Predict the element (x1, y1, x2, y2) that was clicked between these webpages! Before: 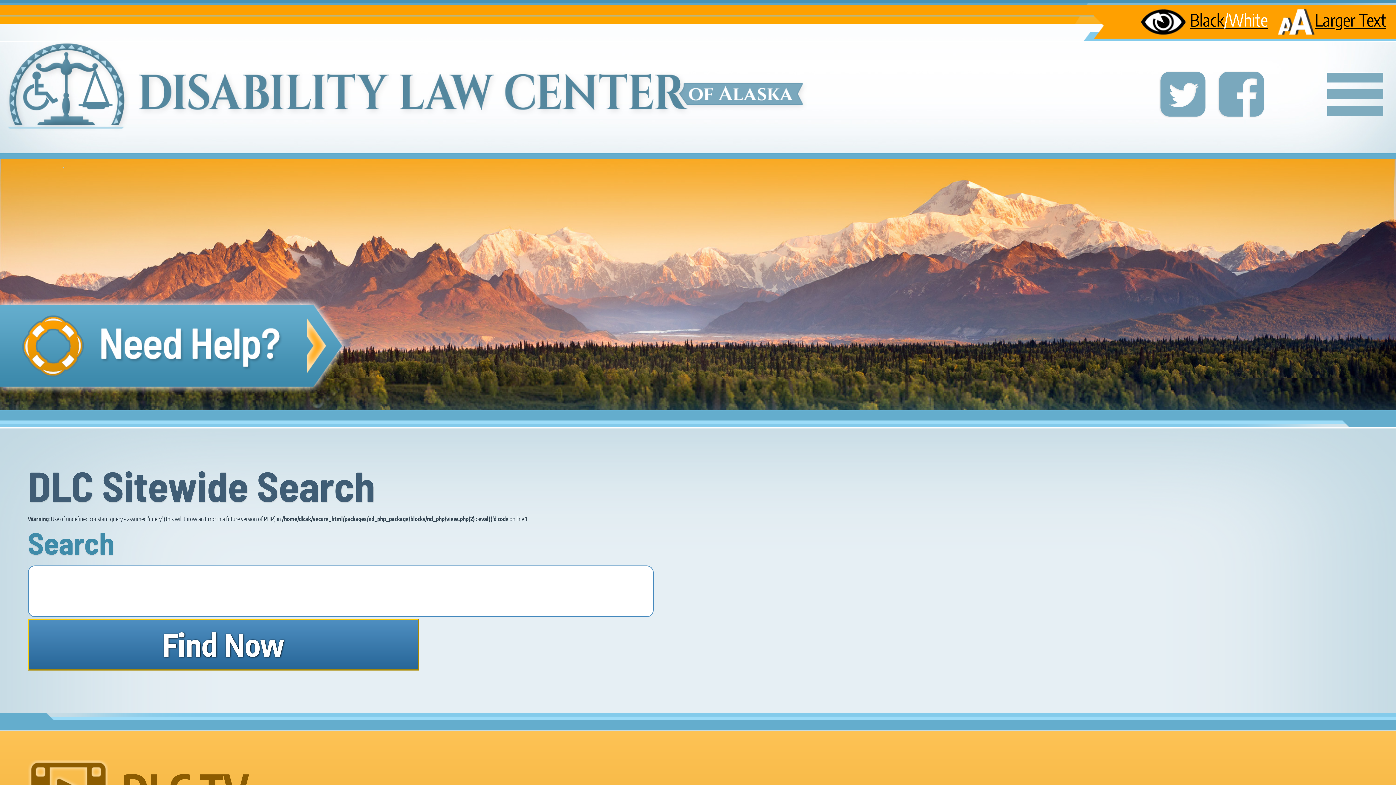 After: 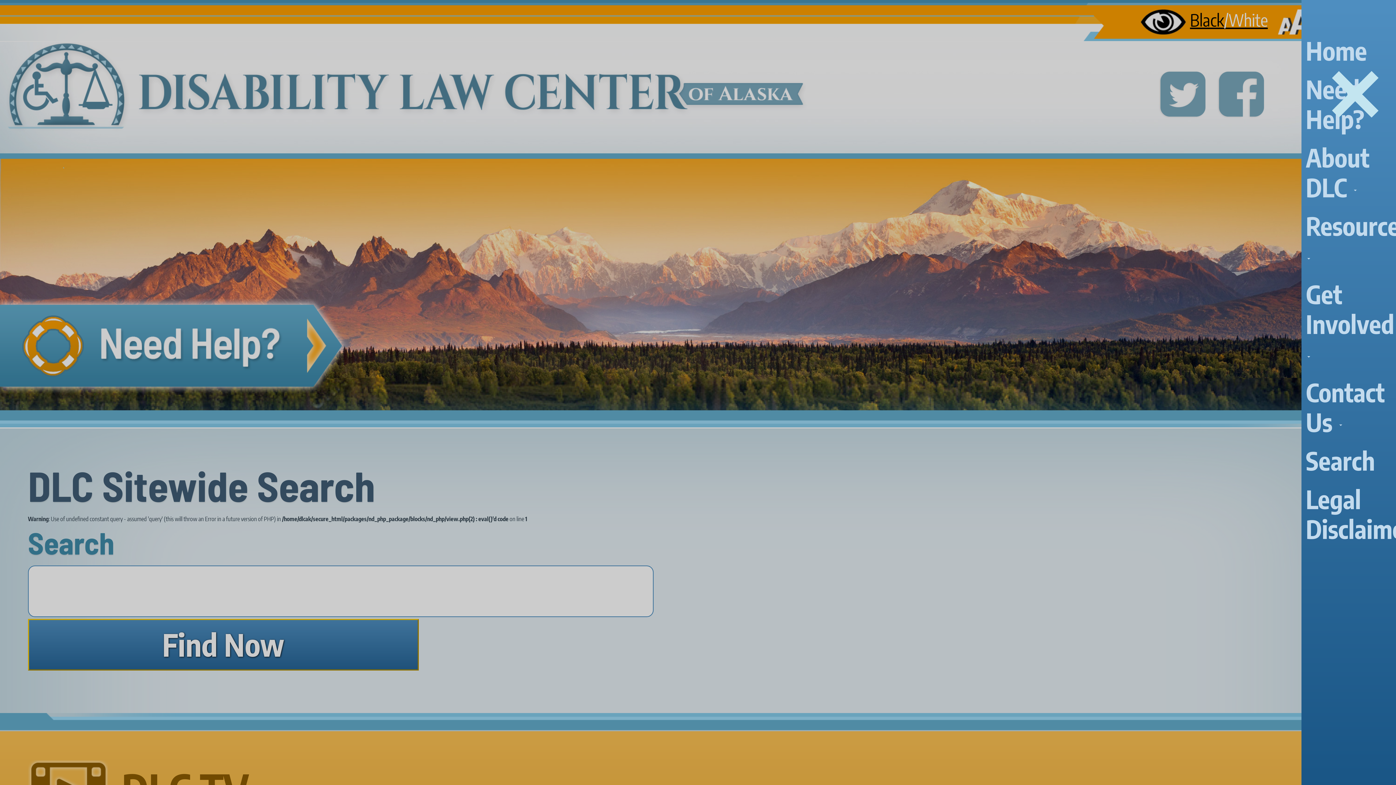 Action: label: toggle navigation bbox: (1323, 41, 1390, 110)